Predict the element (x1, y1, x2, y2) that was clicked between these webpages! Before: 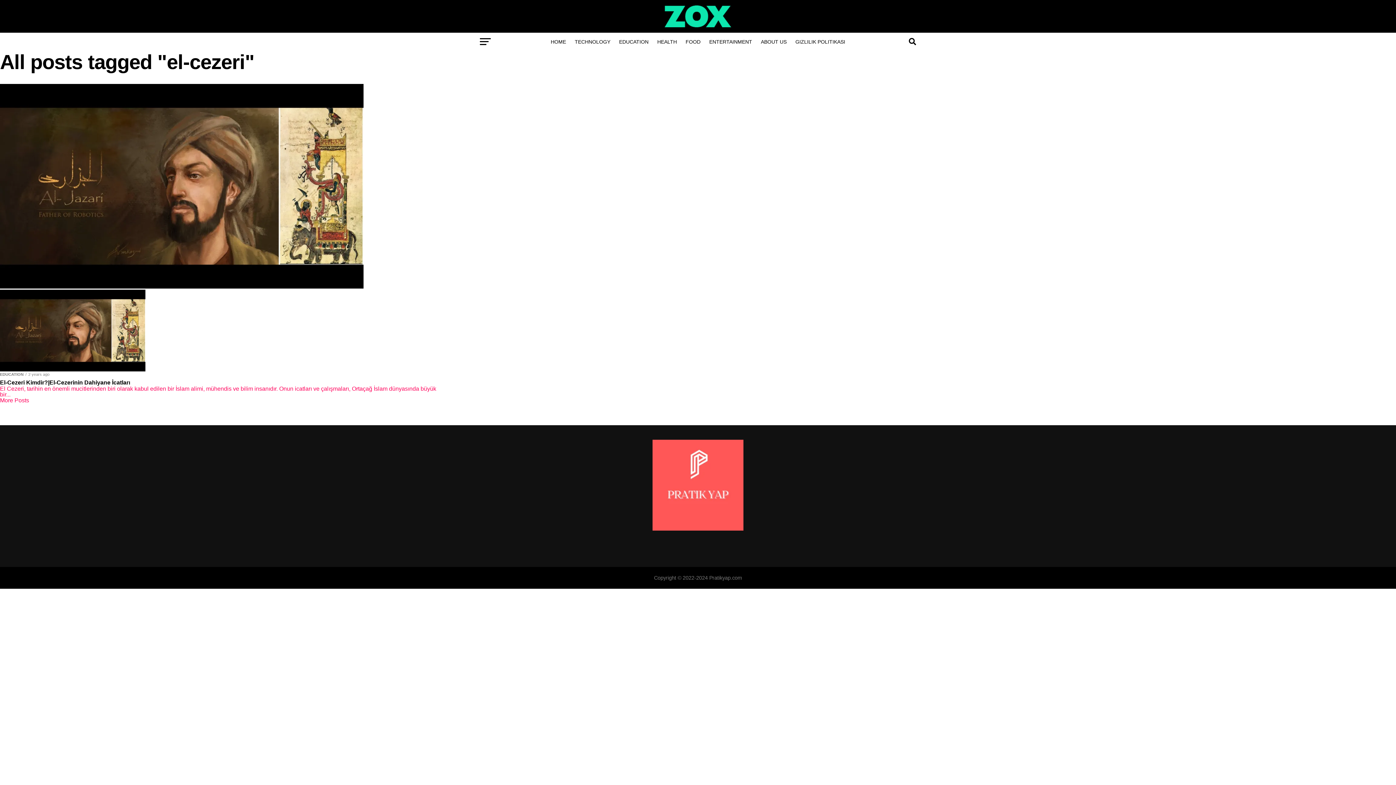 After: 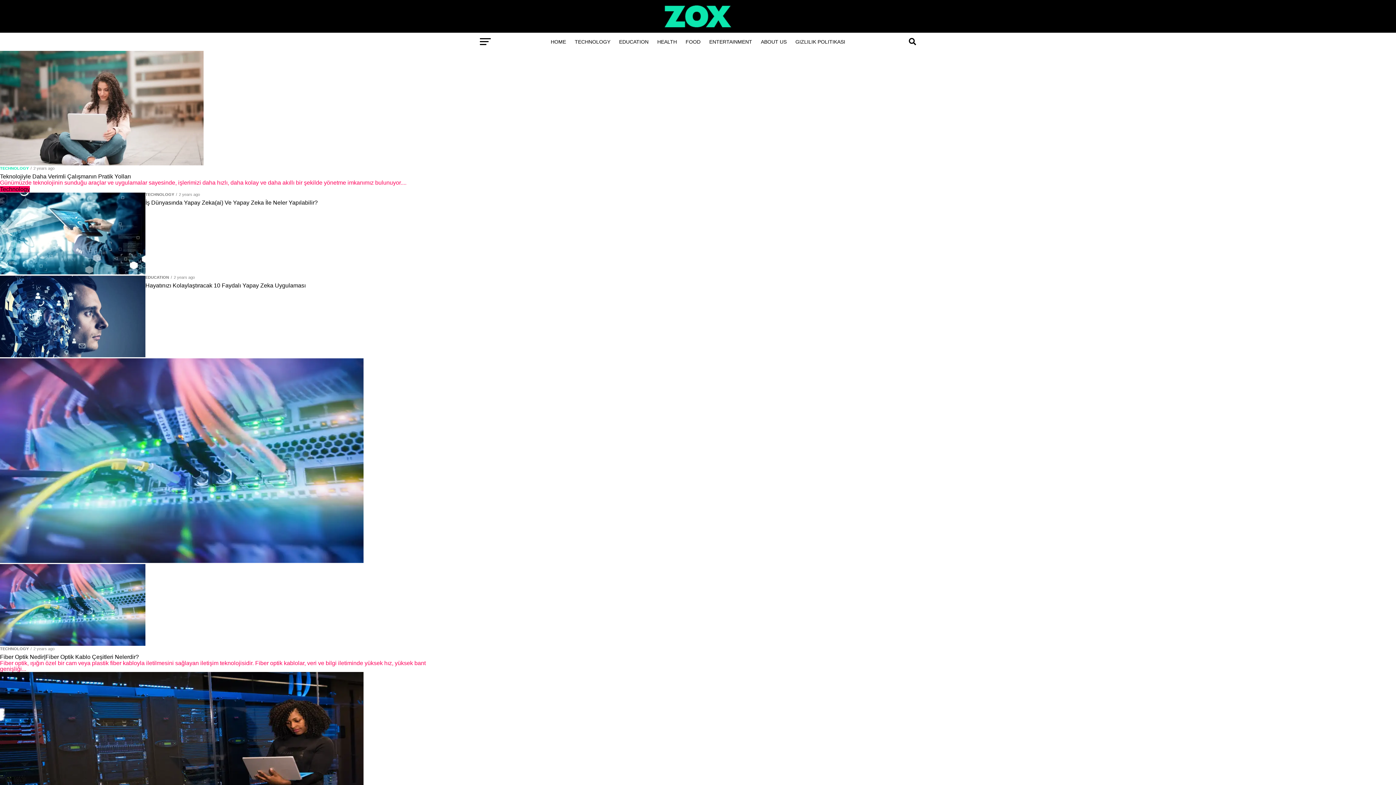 Action: bbox: (570, 32, 614, 50) label: TECHNOLOGY